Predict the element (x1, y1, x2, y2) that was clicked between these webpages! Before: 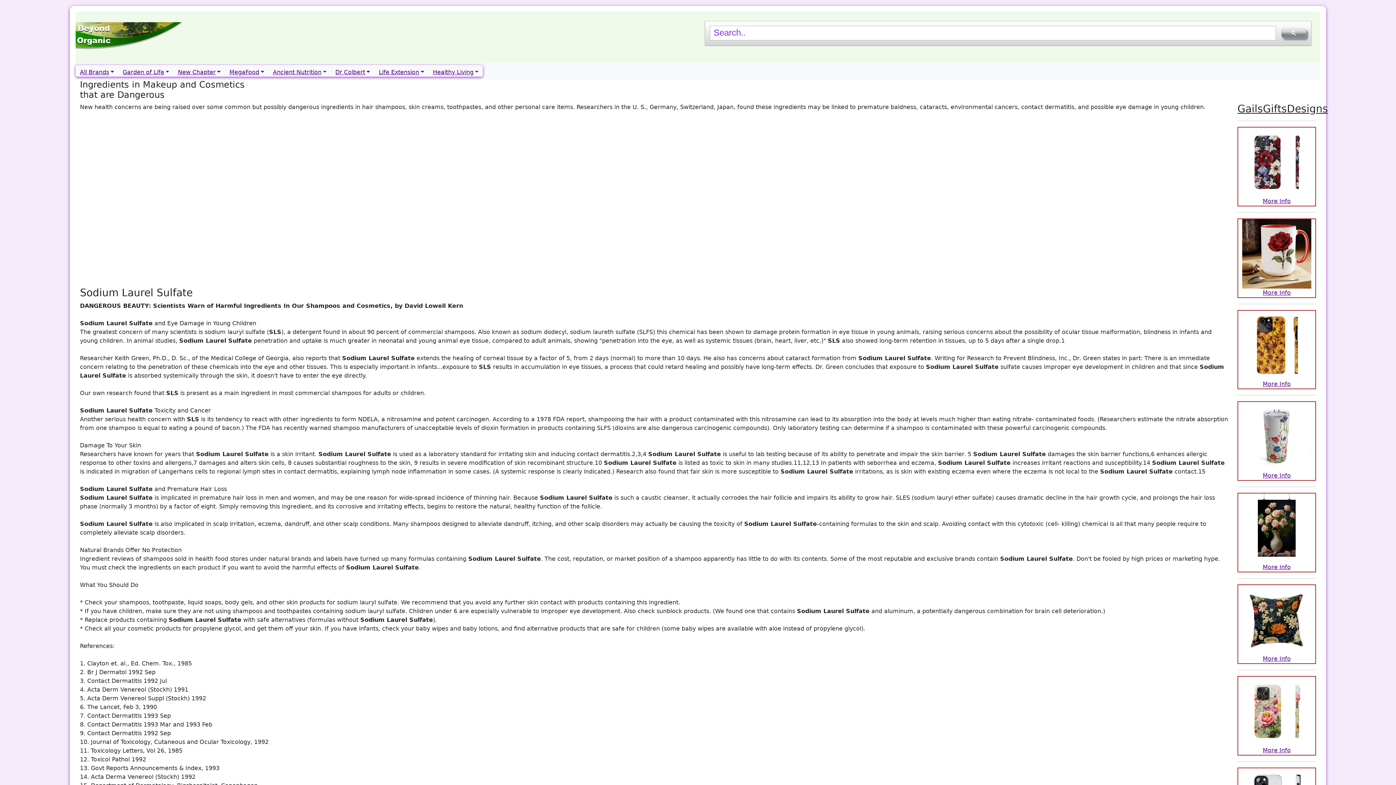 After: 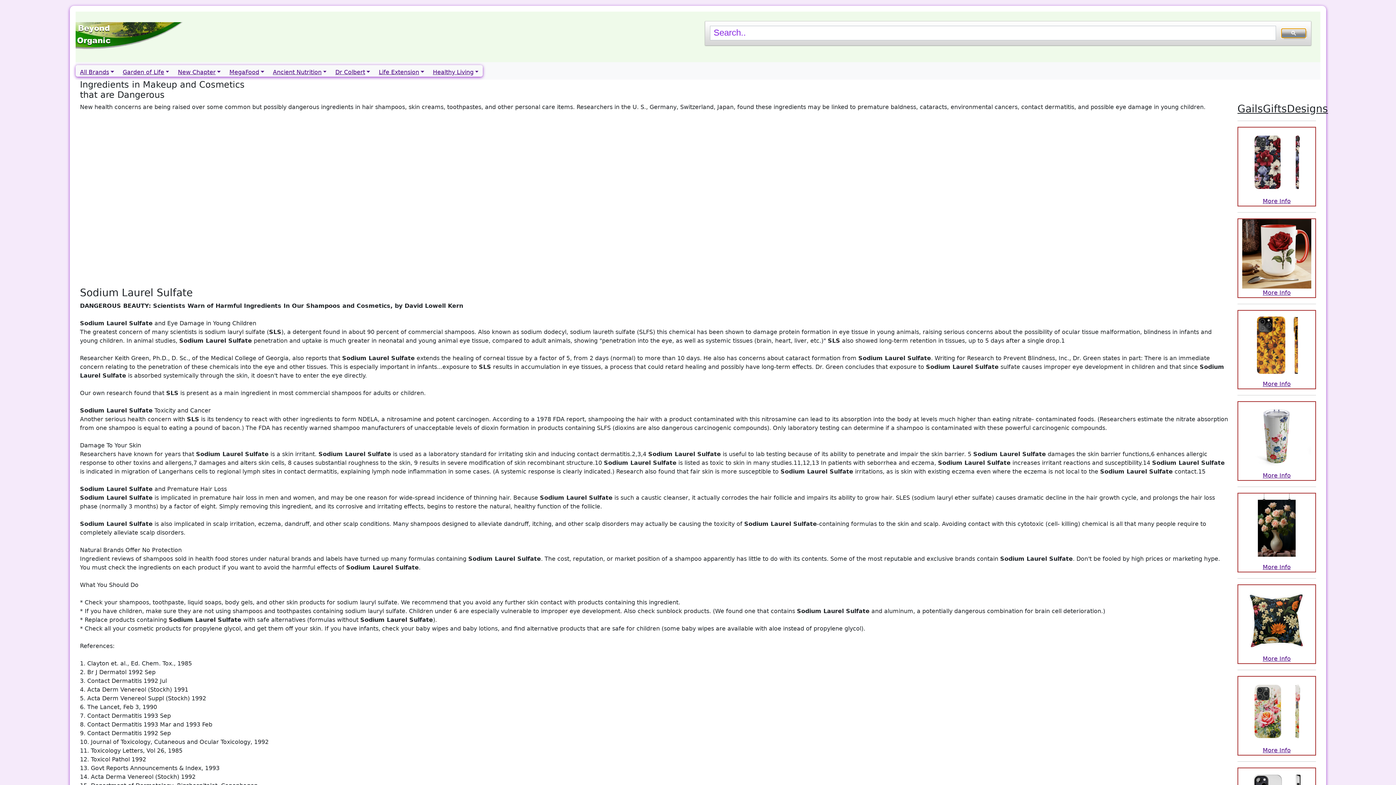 Action: bbox: (1281, 28, 1306, 38)